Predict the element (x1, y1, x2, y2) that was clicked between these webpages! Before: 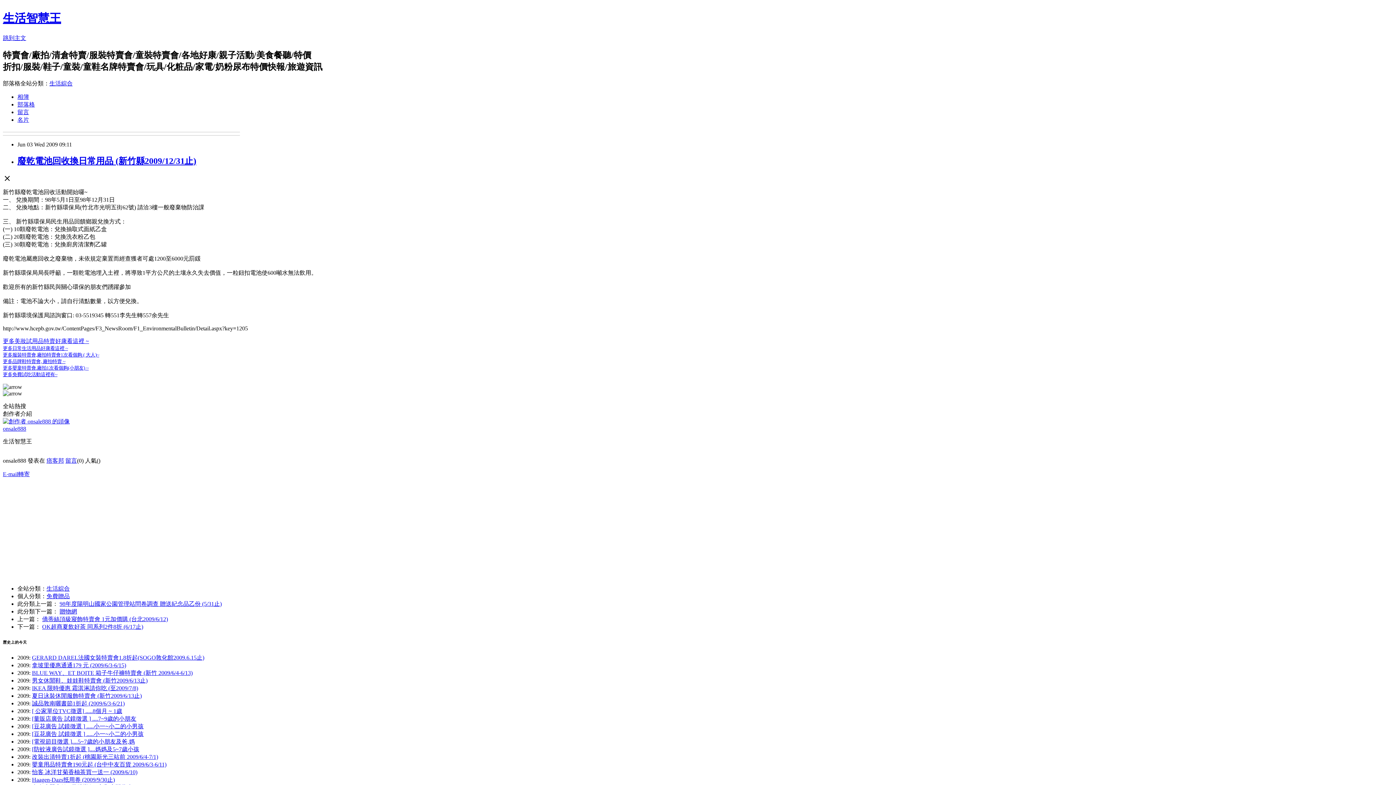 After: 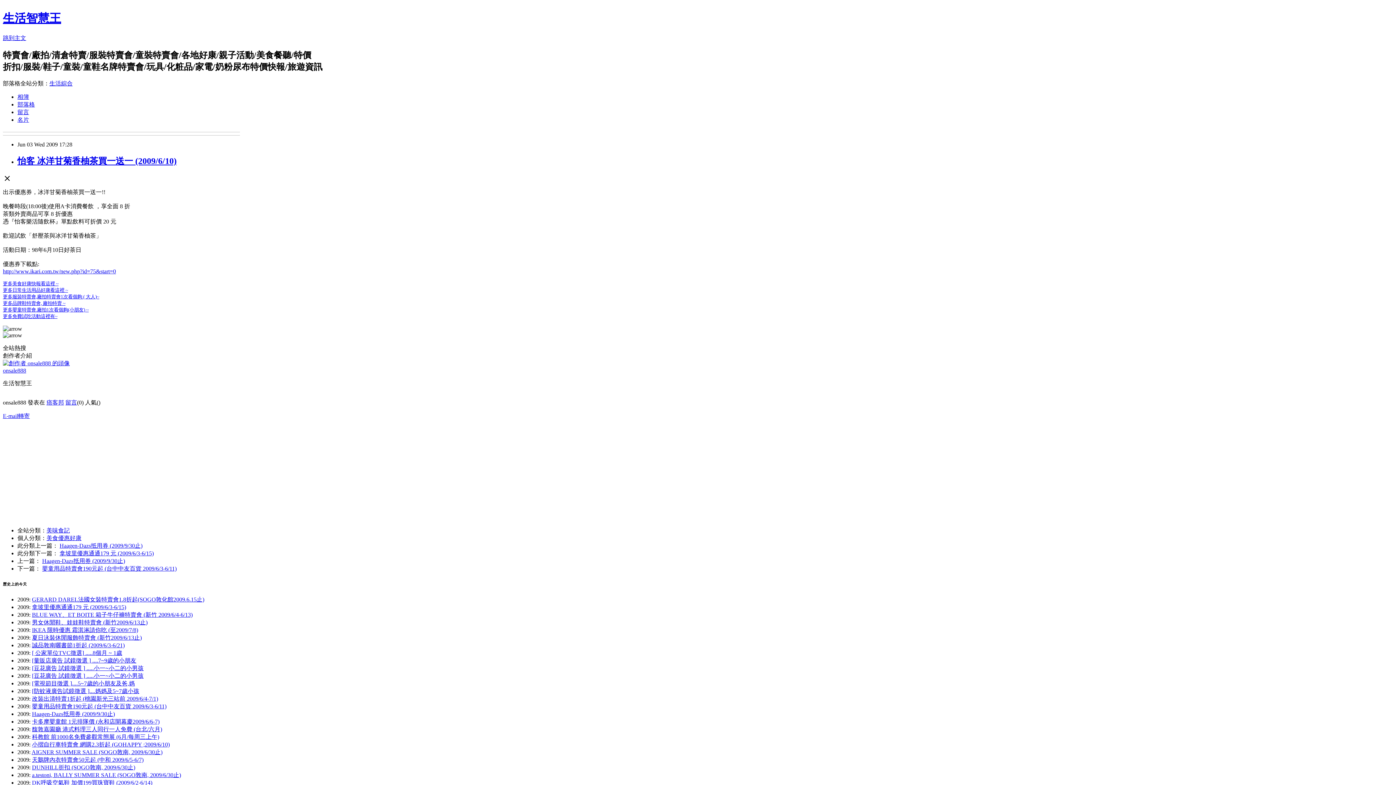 Action: bbox: (32, 769, 137, 775) label: 怡客 冰洋甘菊香柚茶買一送一 (2009/6/10)